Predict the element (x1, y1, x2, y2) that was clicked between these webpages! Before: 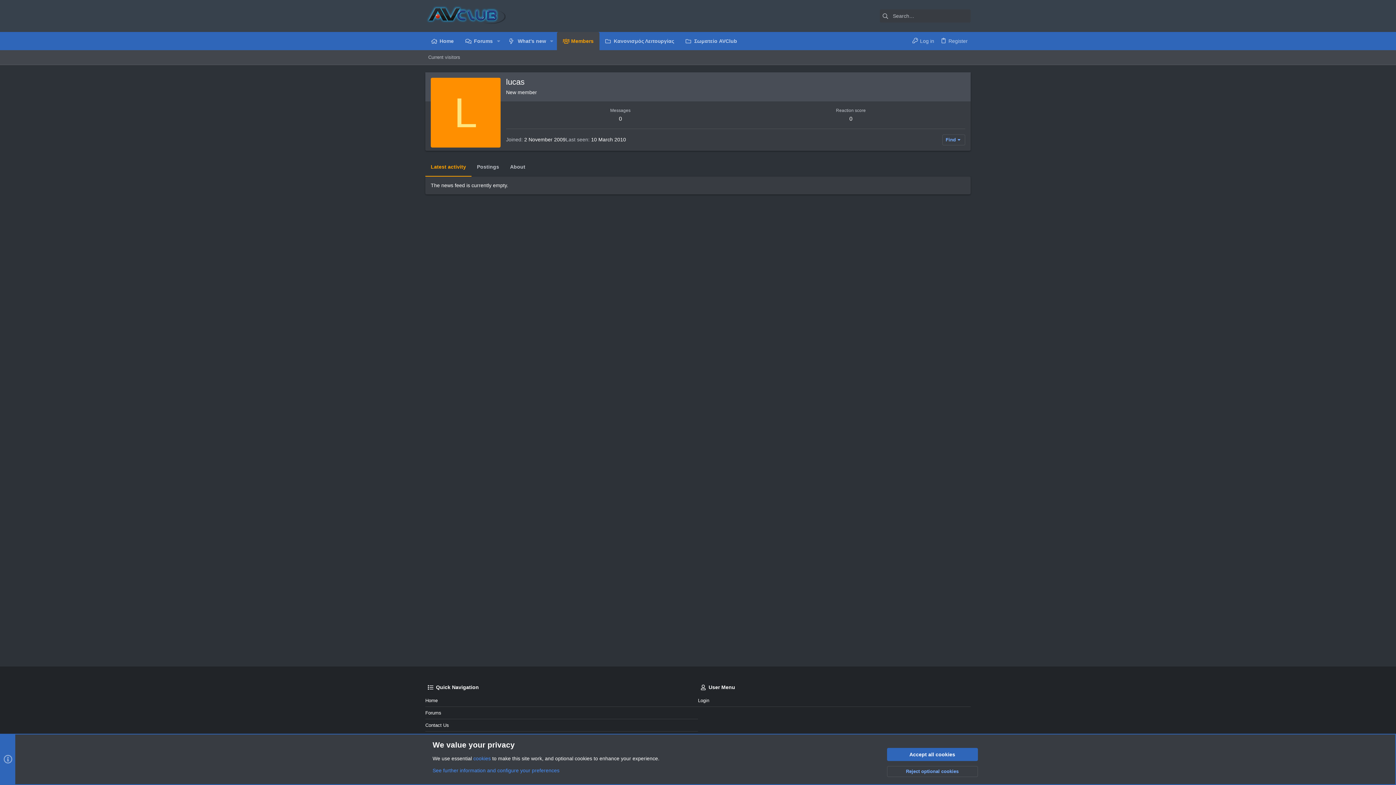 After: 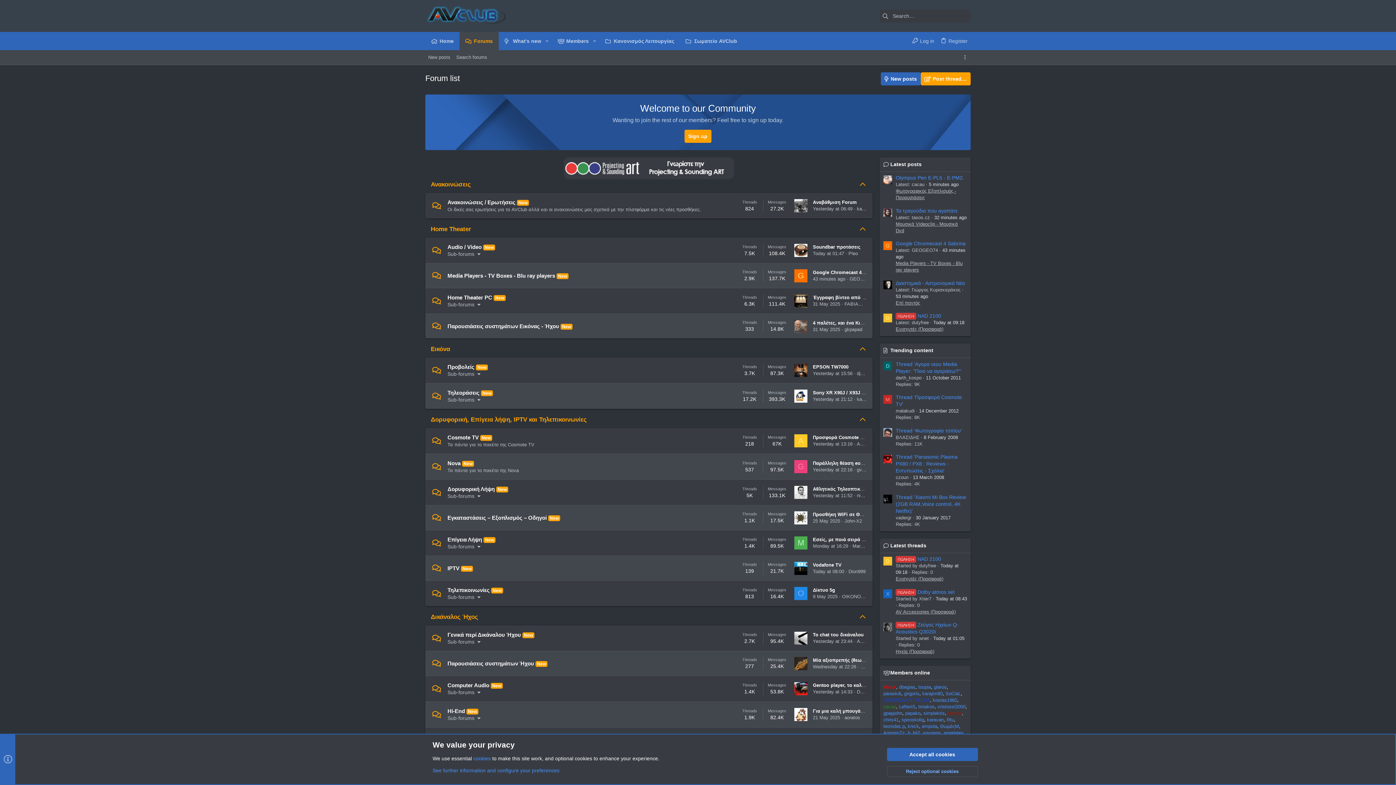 Action: bbox: (425, 707, 698, 719) label: Forums